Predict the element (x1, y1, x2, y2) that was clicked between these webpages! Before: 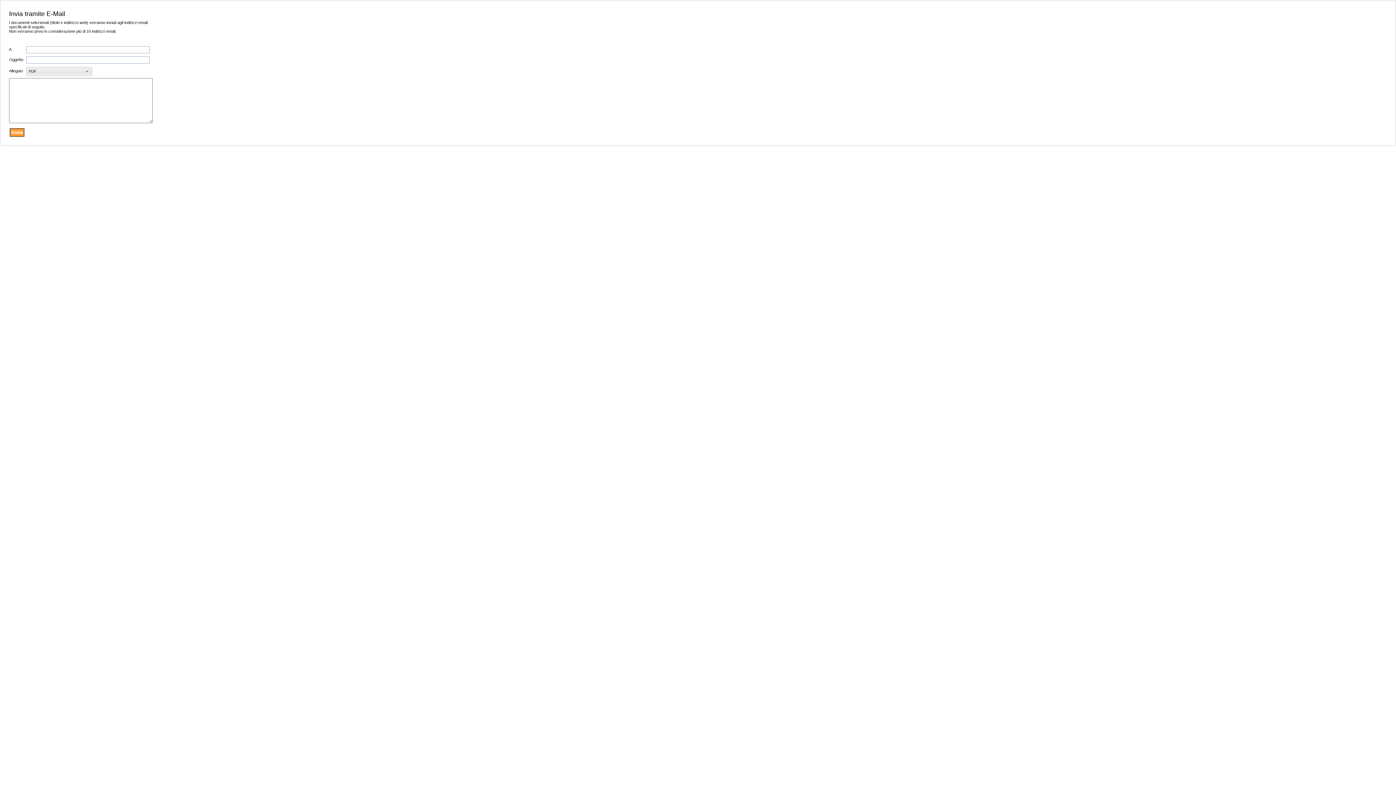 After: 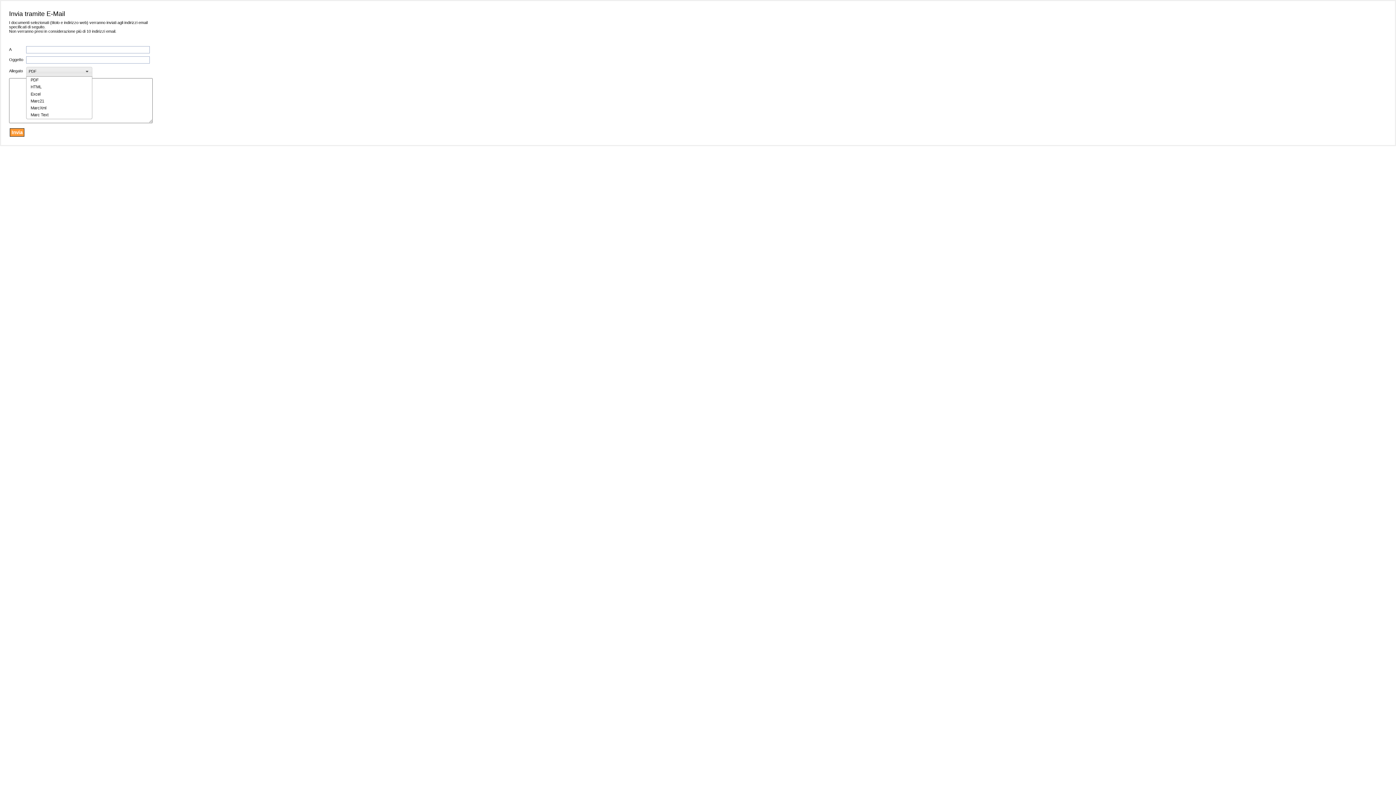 Action: label: PDF bbox: (26, 66, 92, 76)